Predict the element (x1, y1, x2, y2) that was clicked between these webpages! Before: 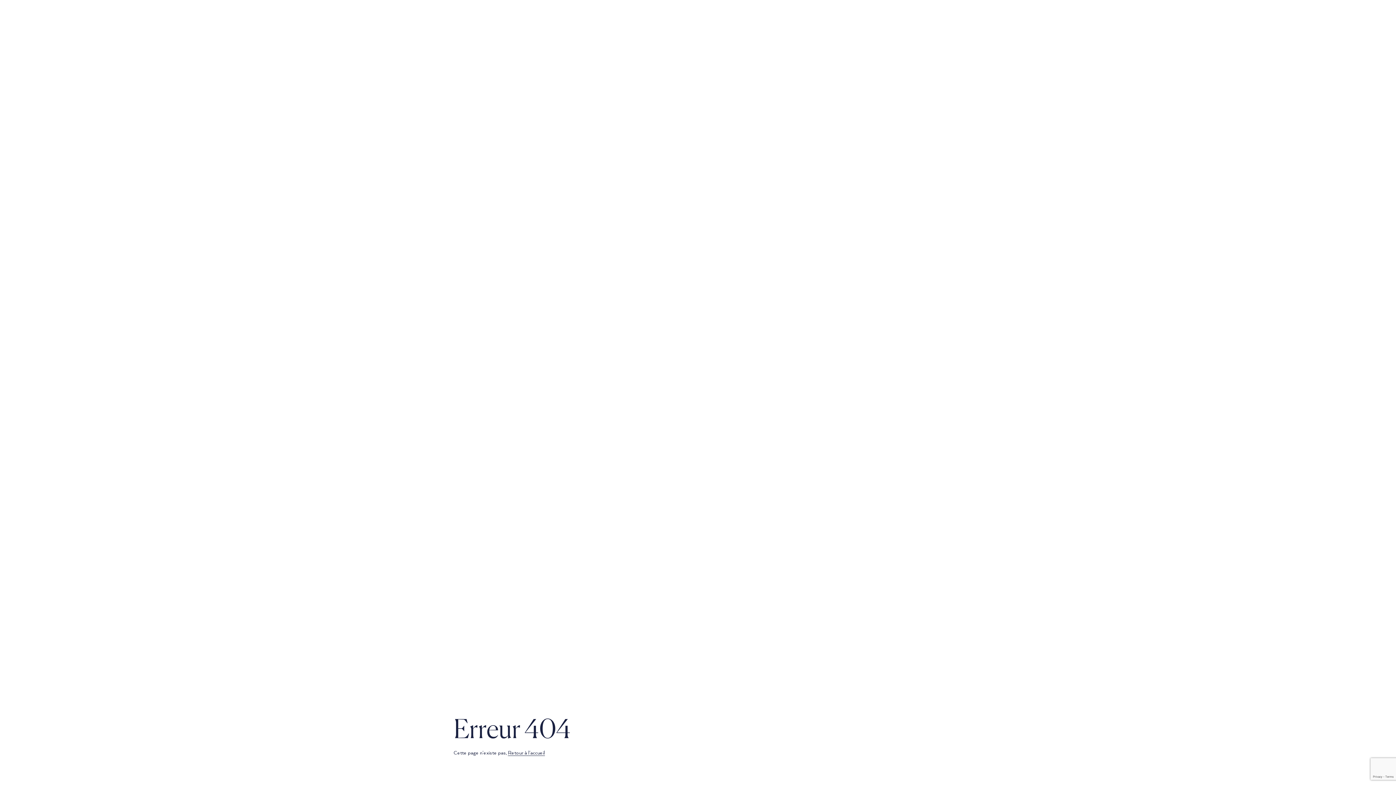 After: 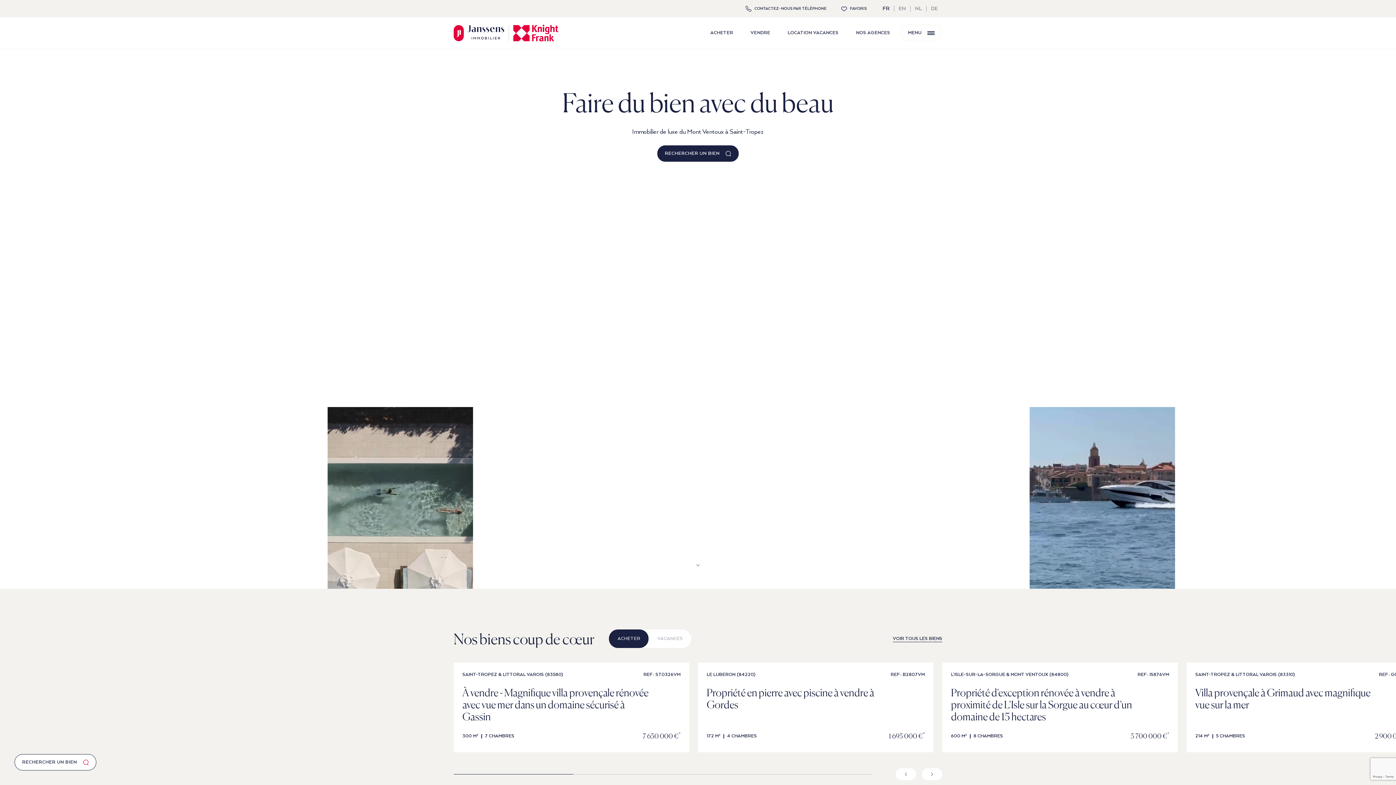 Action: bbox: (508, 750, 545, 756) label: Retour à l'accueil